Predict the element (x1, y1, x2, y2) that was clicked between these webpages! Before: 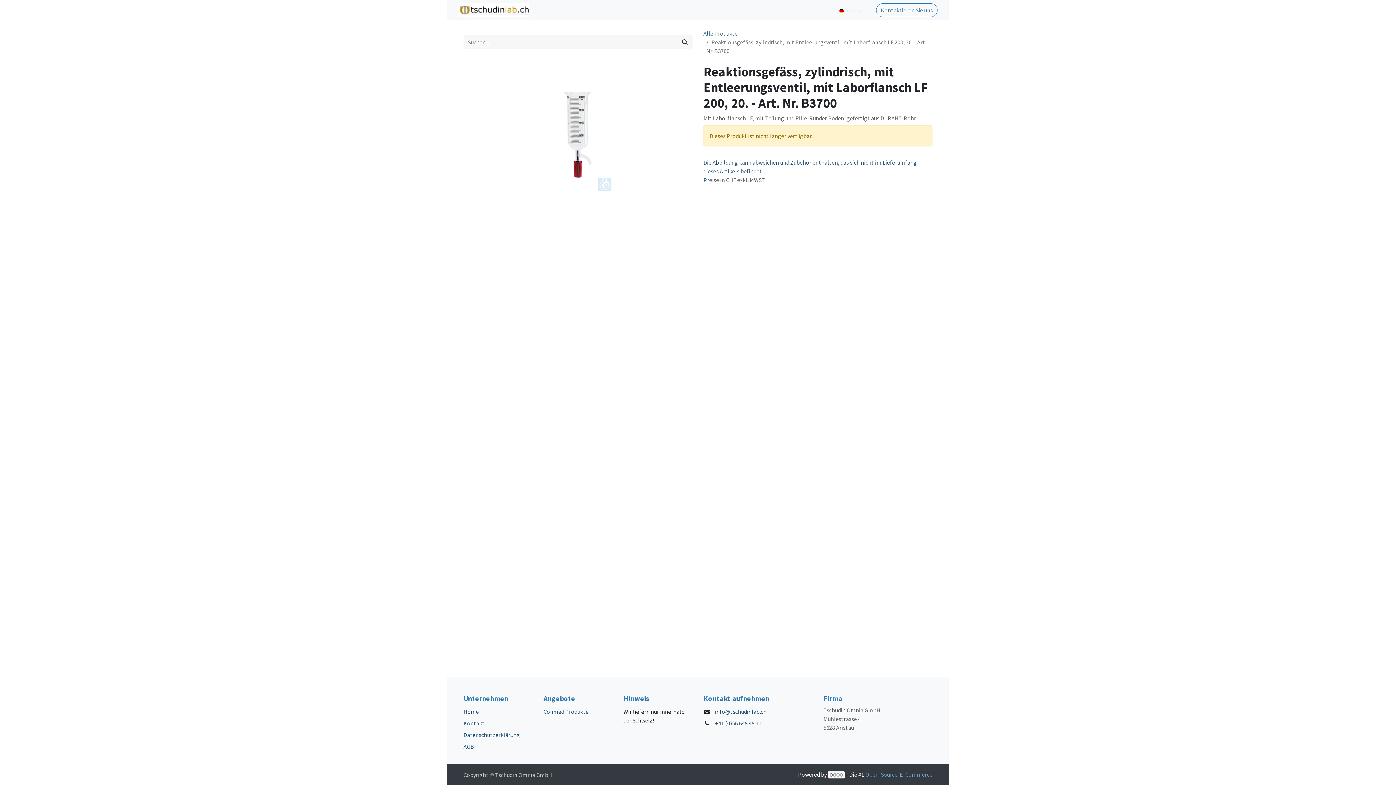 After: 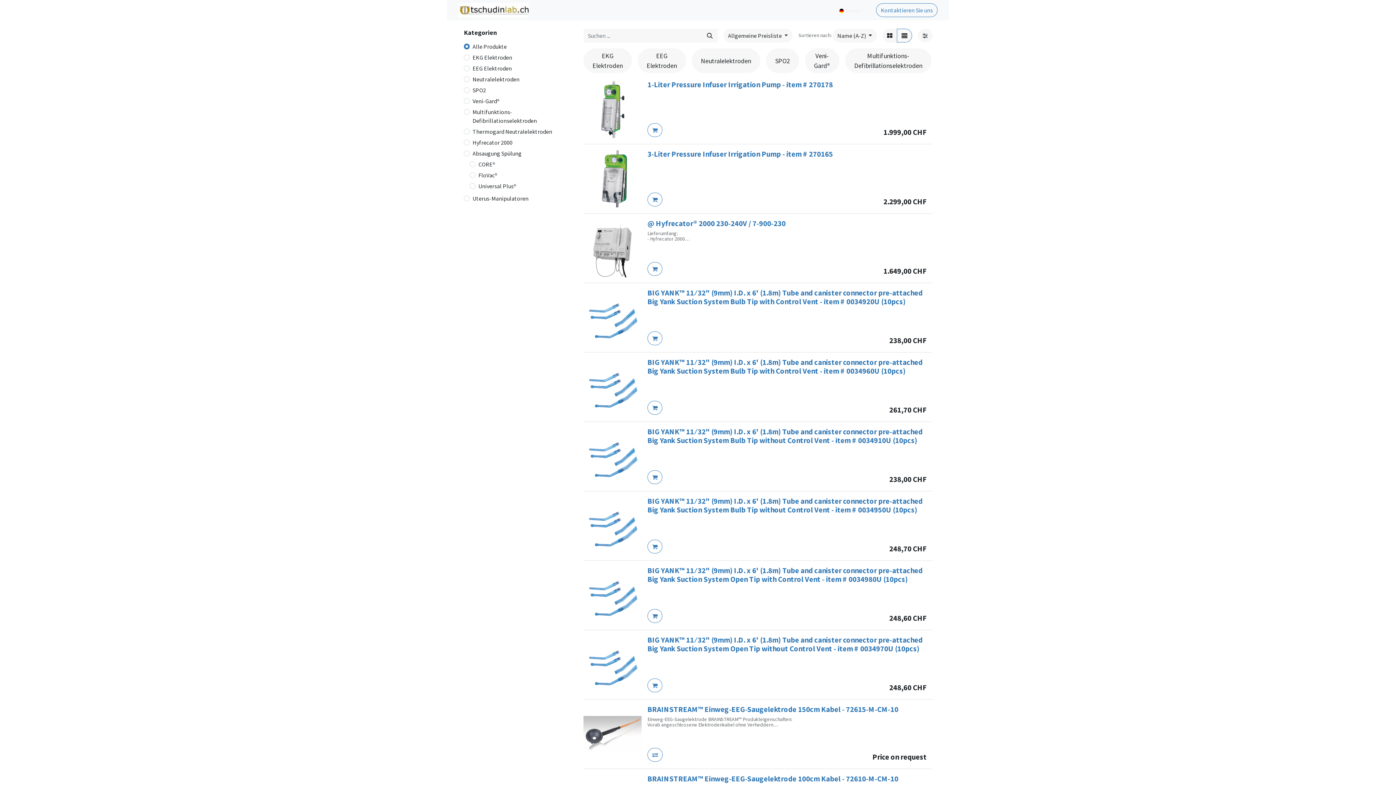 Action: bbox: (560, 2, 580, 17) label: Shop